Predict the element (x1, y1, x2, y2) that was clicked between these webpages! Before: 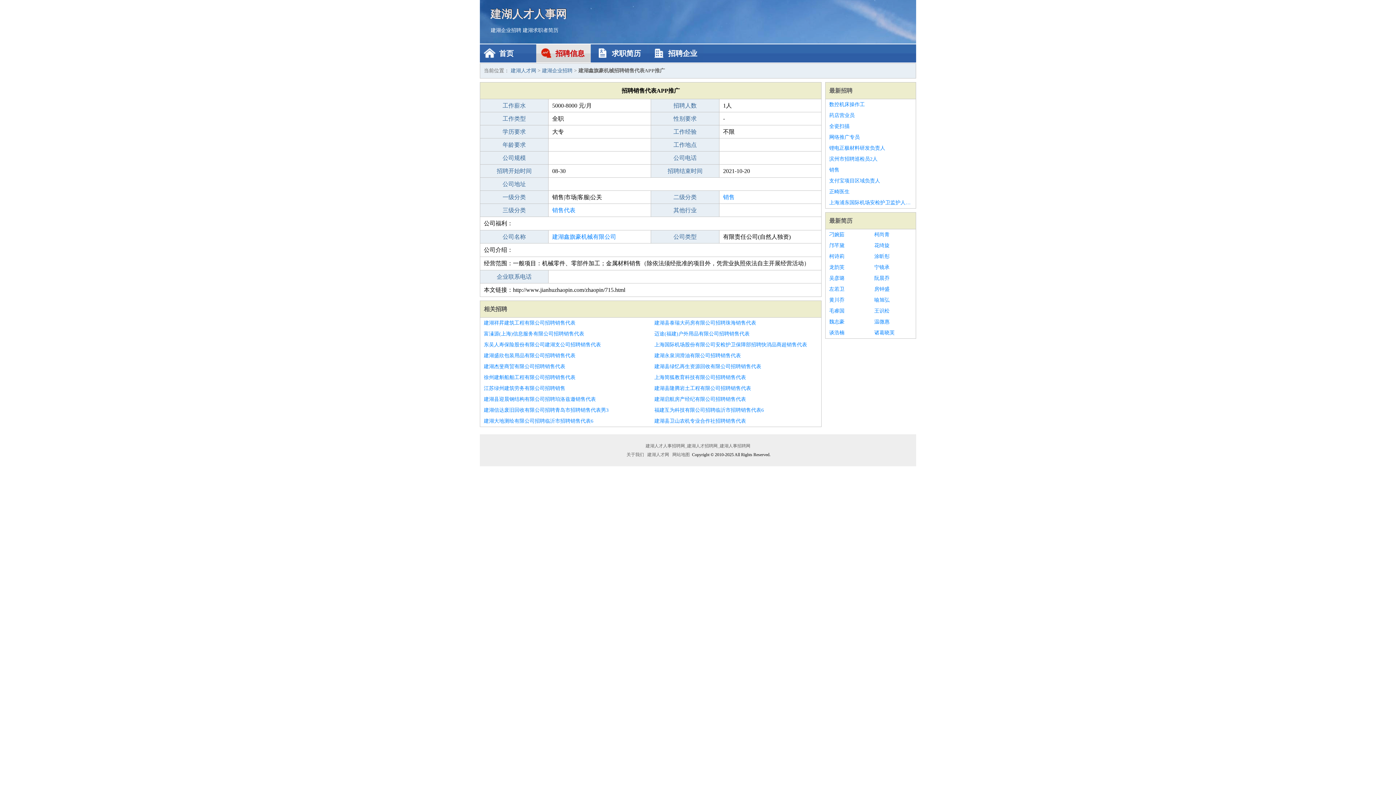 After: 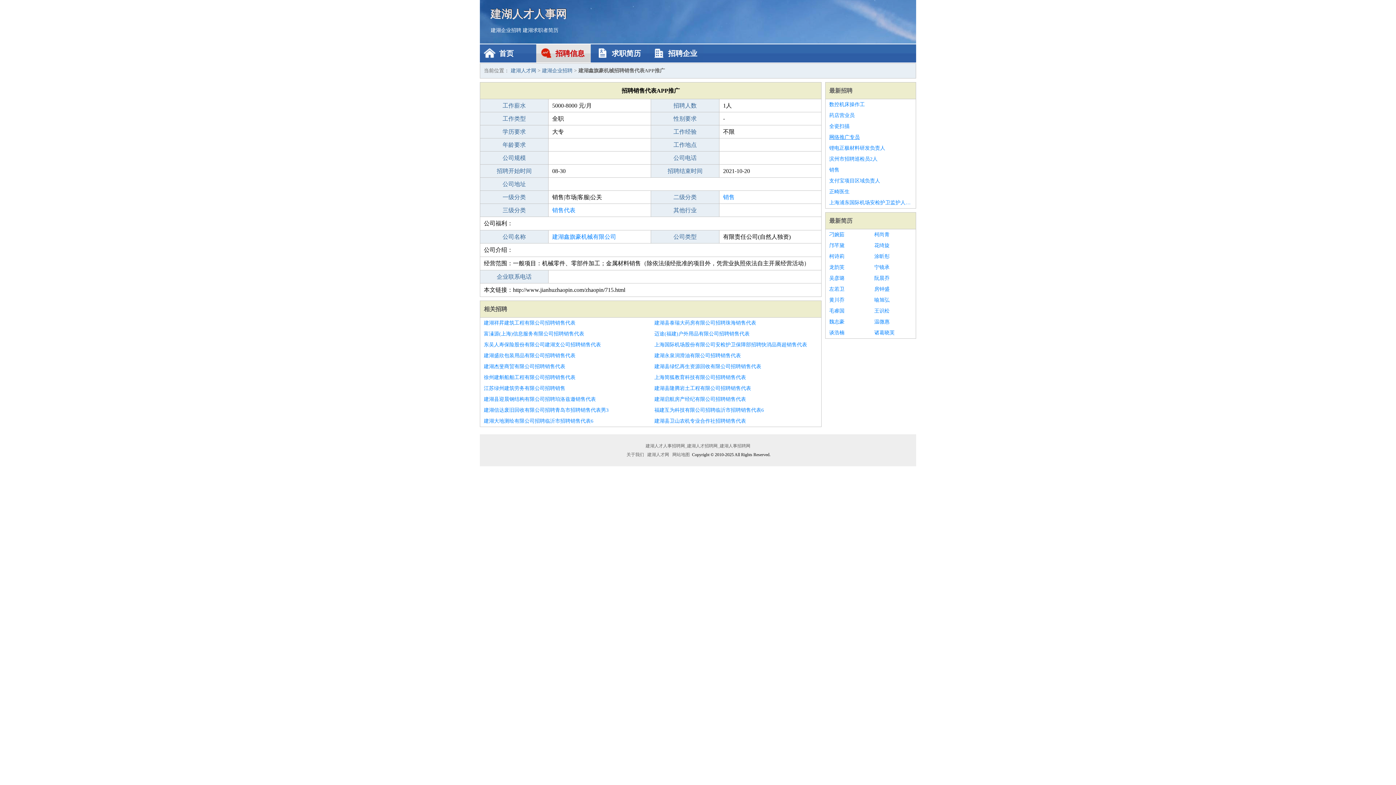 Action: label: 网络推广专员 bbox: (829, 132, 912, 142)